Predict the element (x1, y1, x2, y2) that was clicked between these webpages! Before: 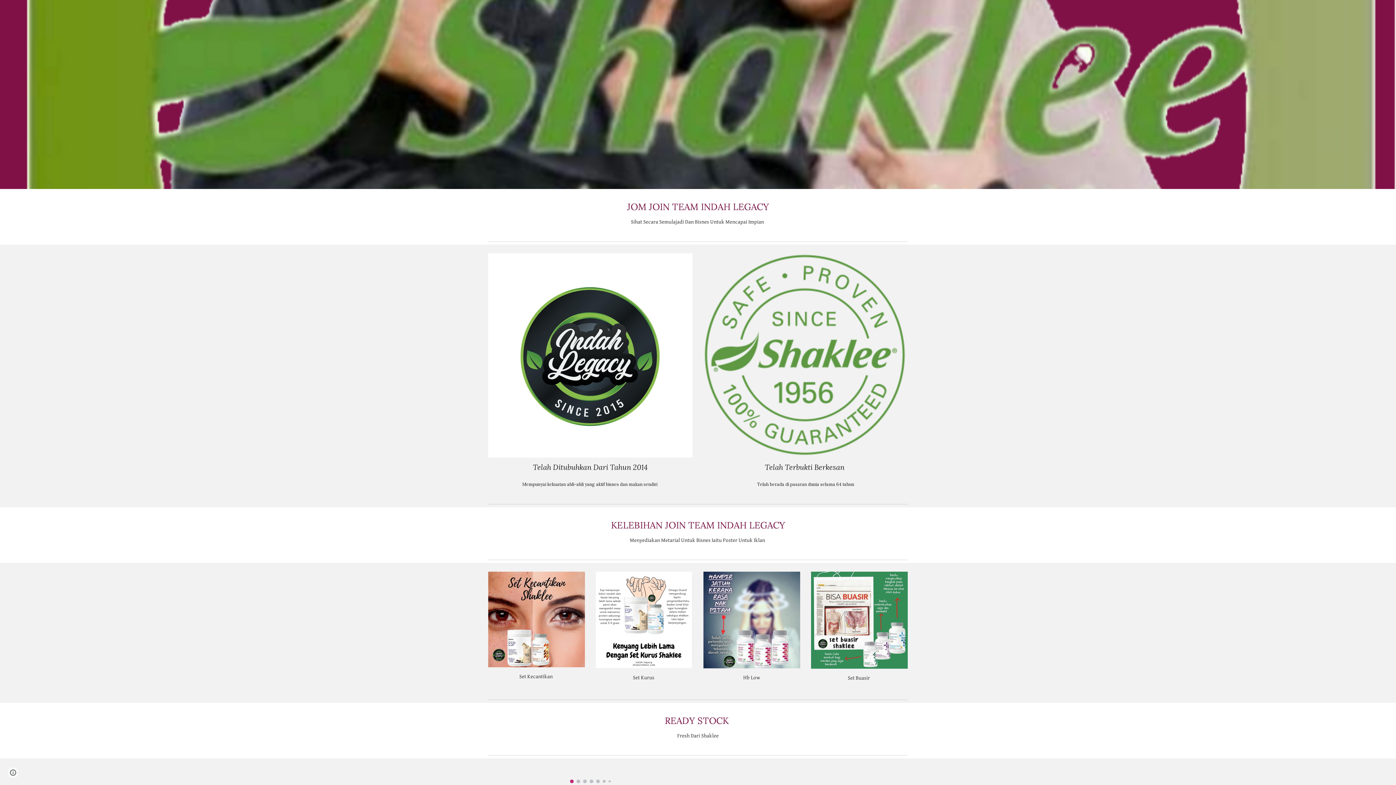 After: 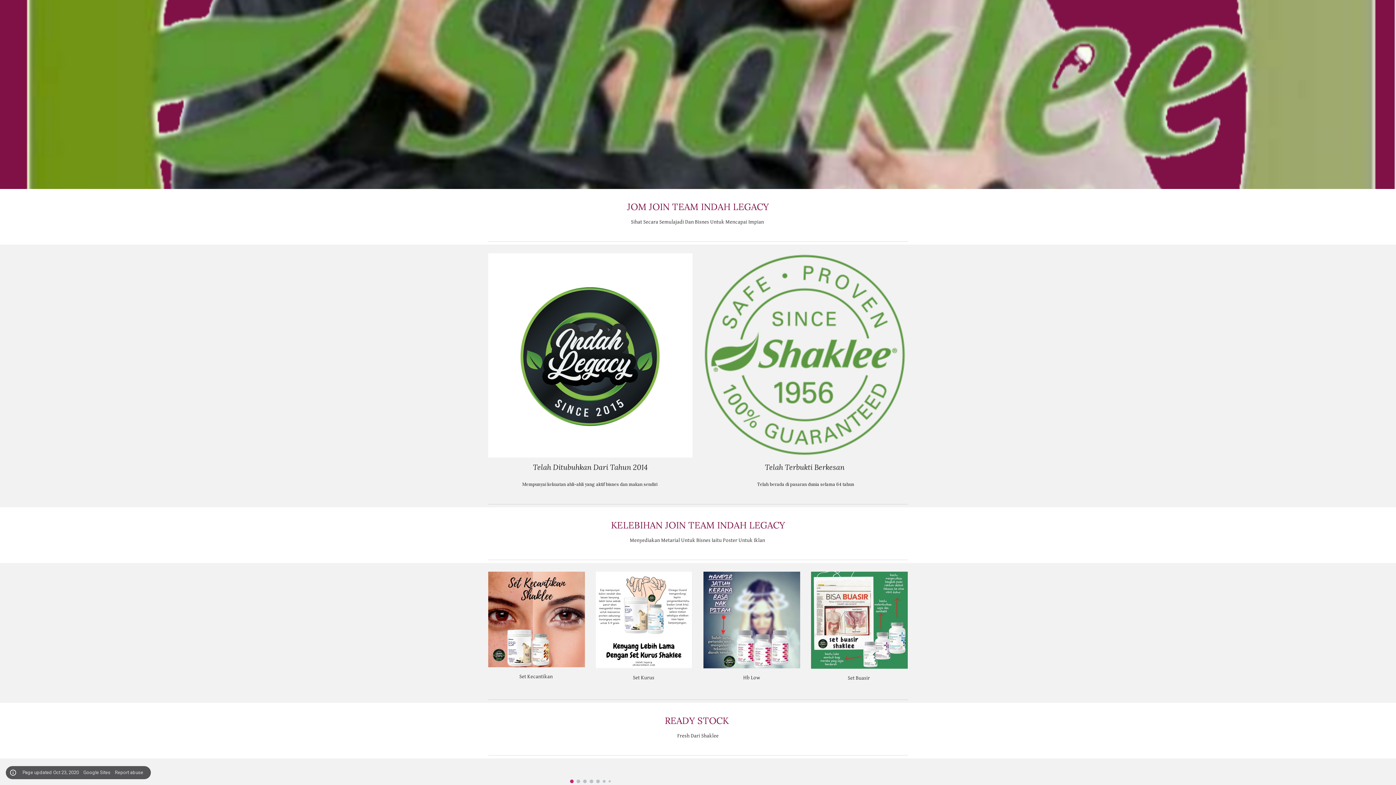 Action: bbox: (8, 768, 18, 778) label: Site actions